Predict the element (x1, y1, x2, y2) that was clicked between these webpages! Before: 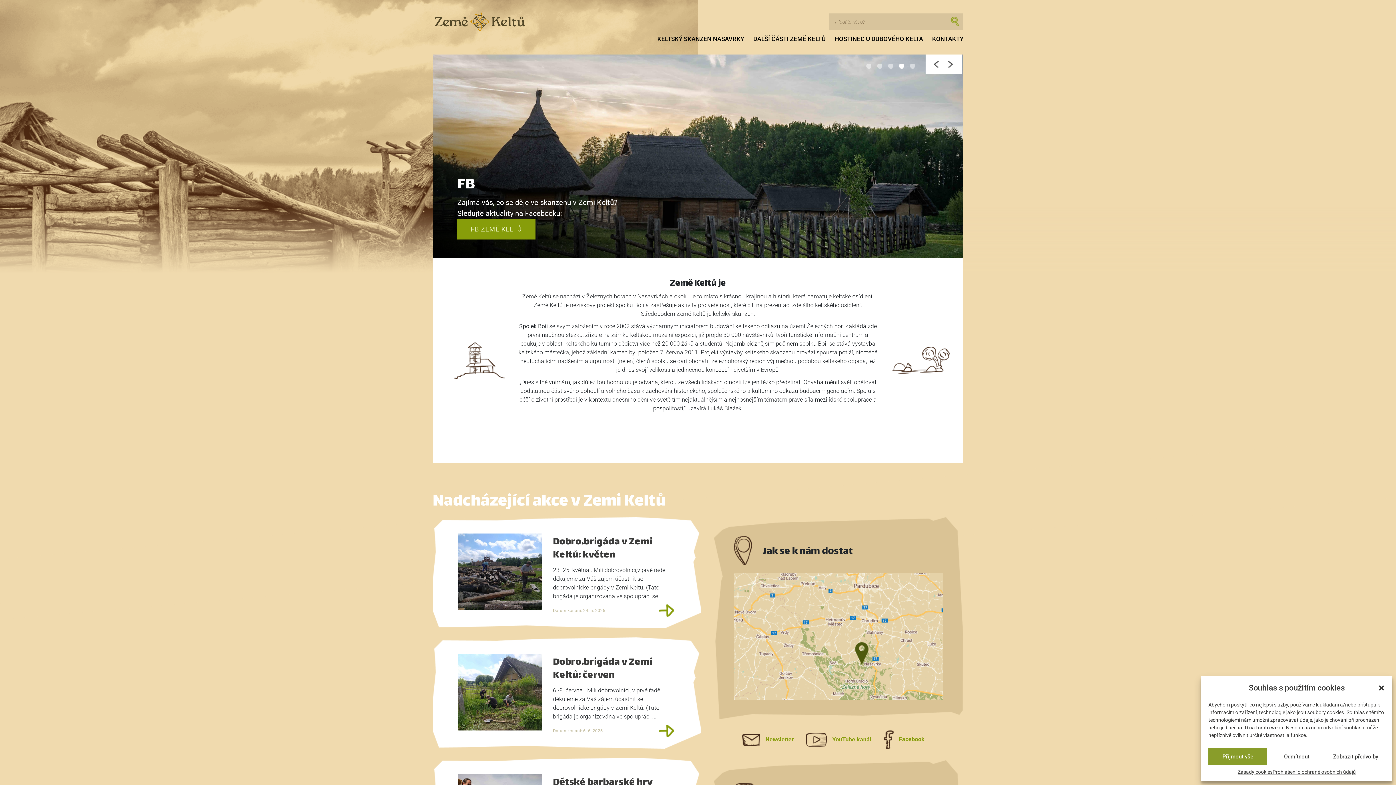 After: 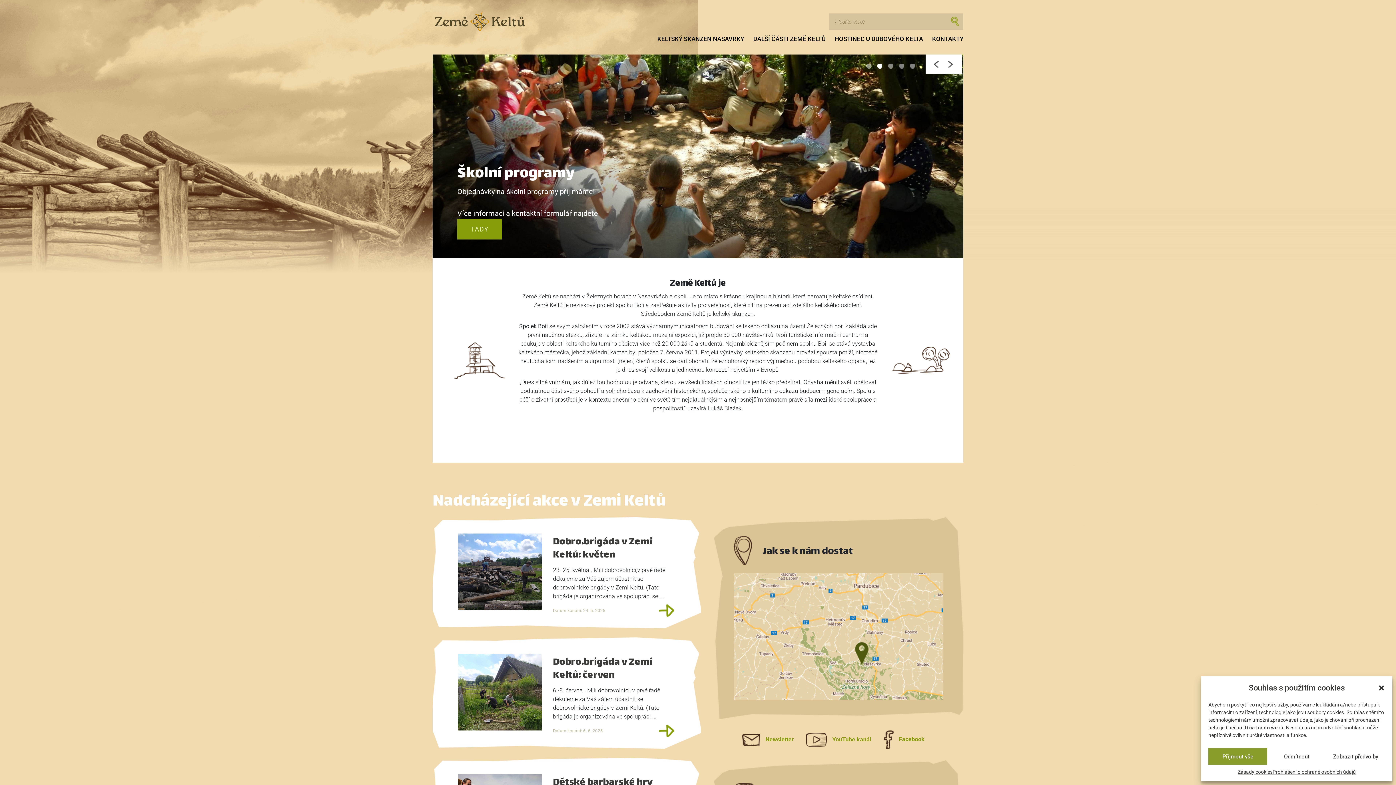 Action: label: 2 of 5 bbox: (877, 63, 884, 71)